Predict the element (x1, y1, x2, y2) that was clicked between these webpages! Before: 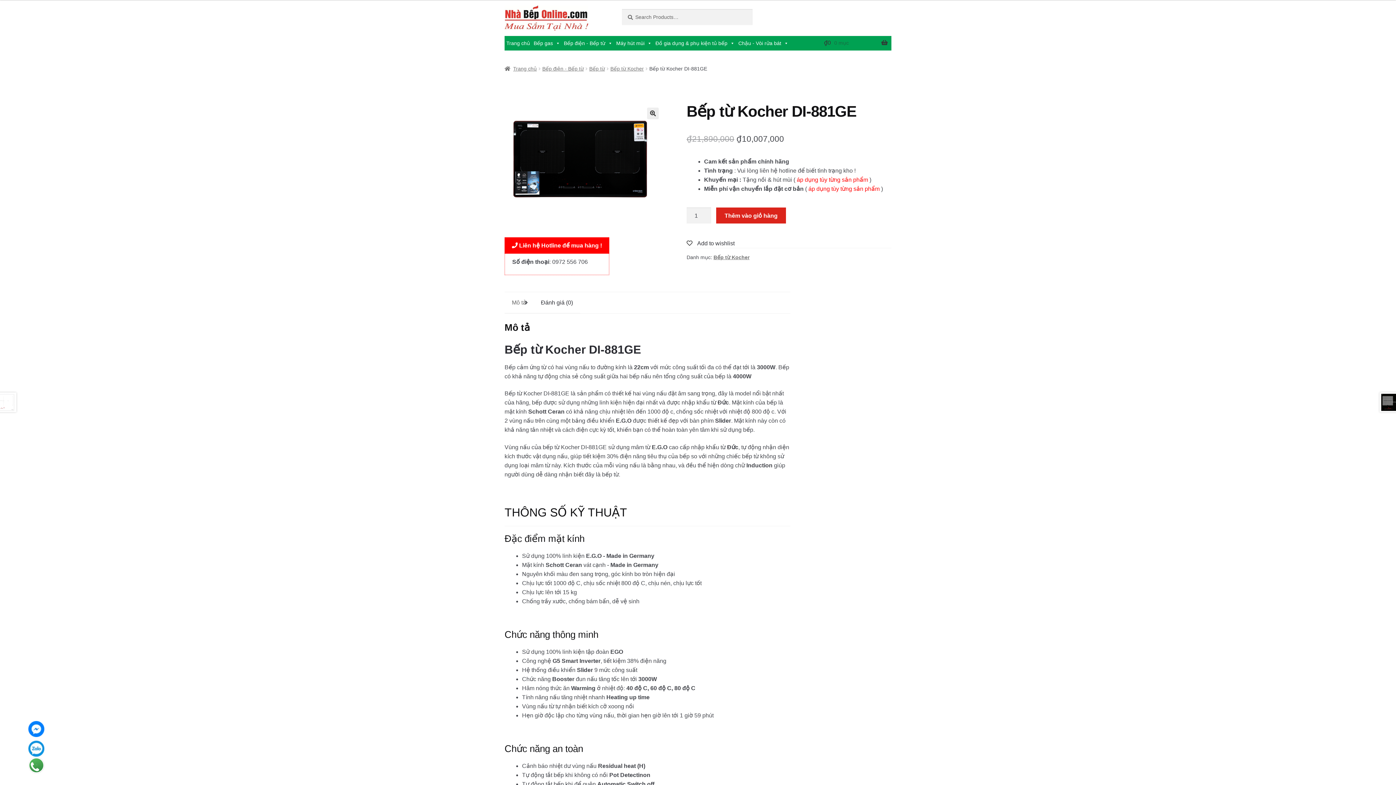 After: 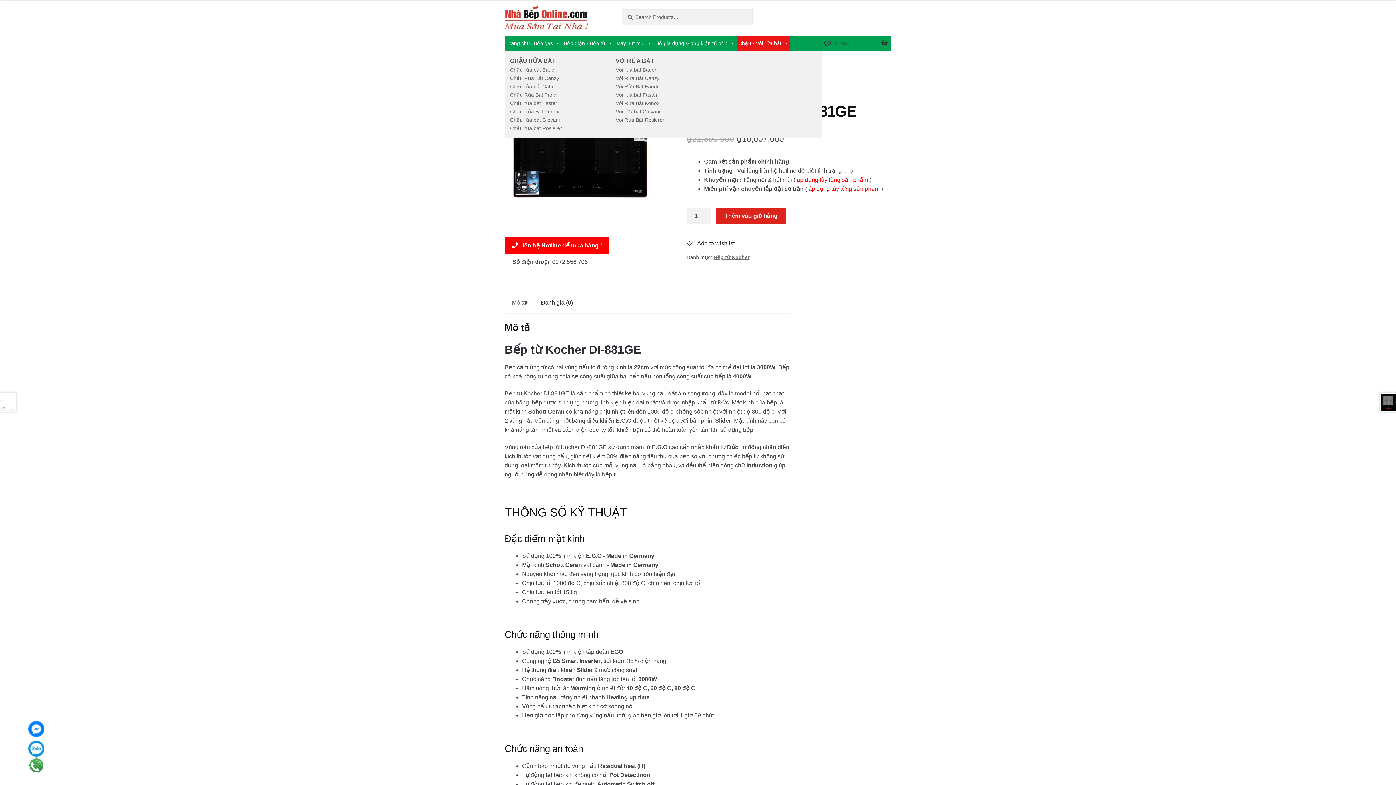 Action: bbox: (736, 36, 790, 50) label: Chậu - Vòi rửa bát